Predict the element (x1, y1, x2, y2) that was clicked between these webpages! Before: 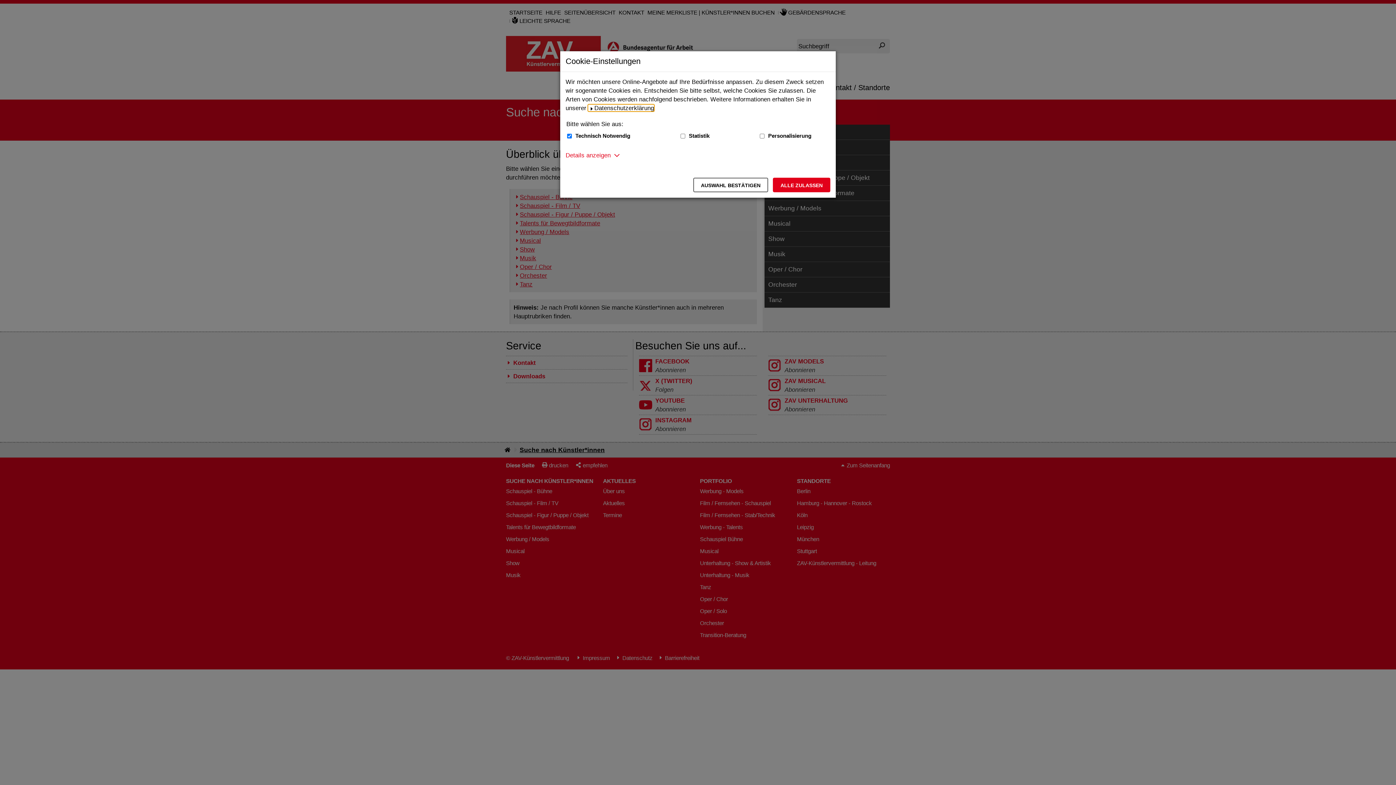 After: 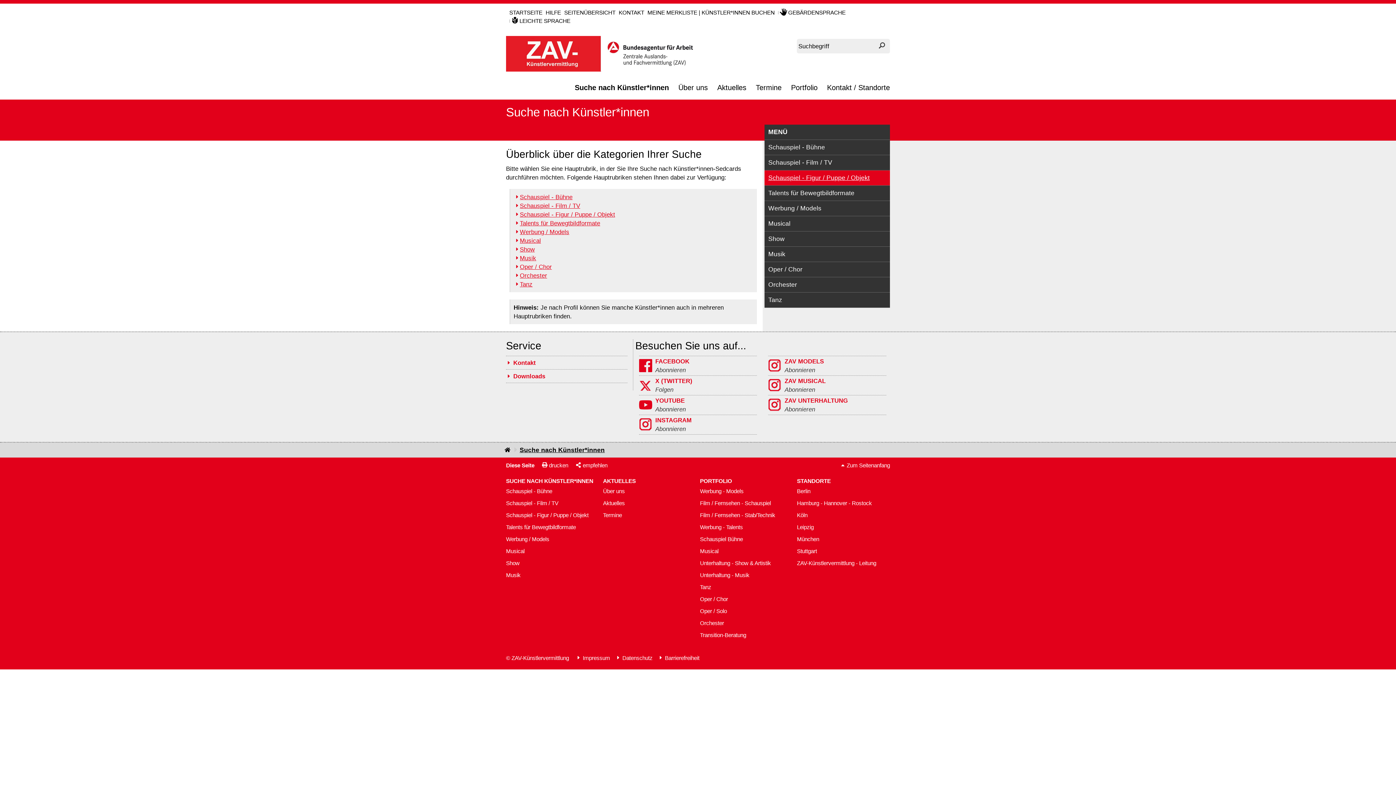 Action: bbox: (773, 177, 830, 192) label: Alle zulassen – Alle Cookies werden akzeptiert